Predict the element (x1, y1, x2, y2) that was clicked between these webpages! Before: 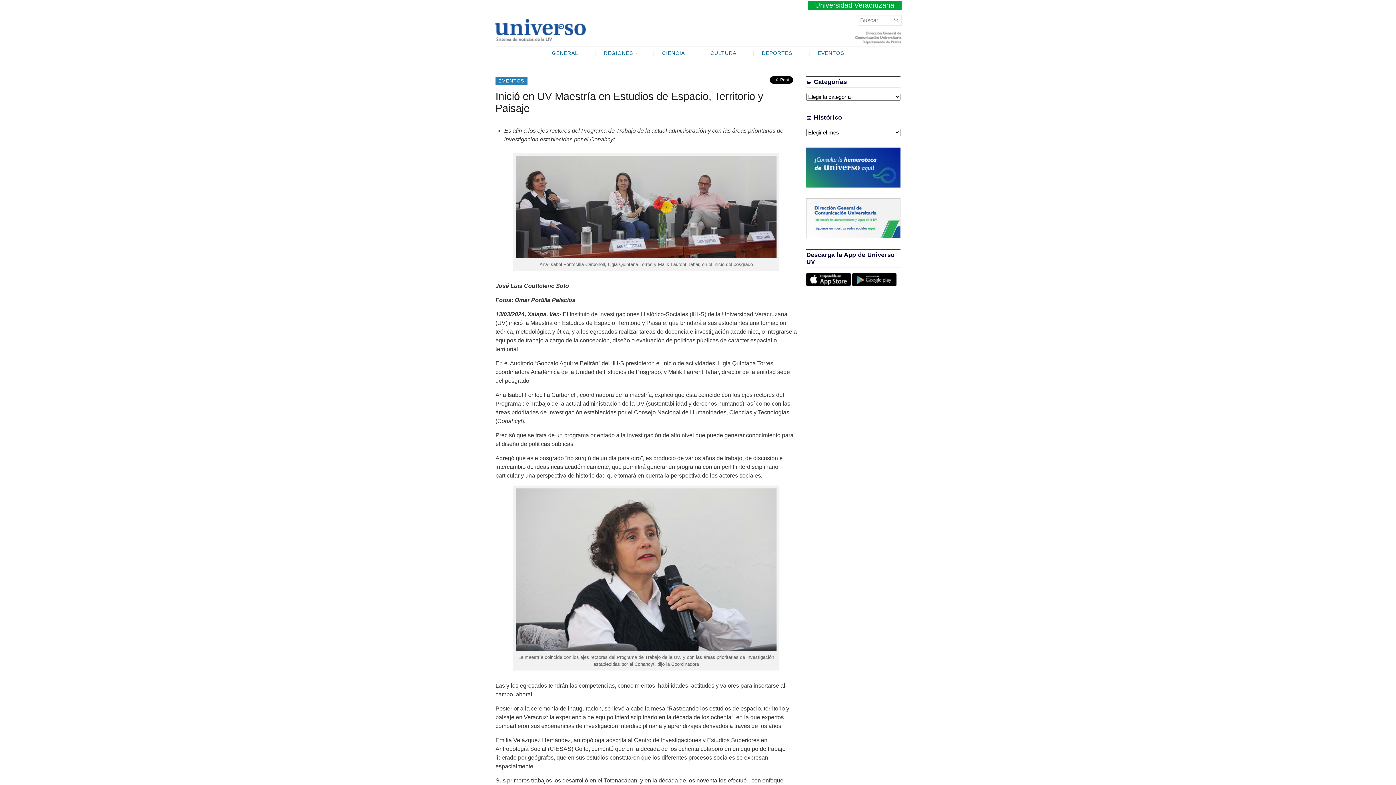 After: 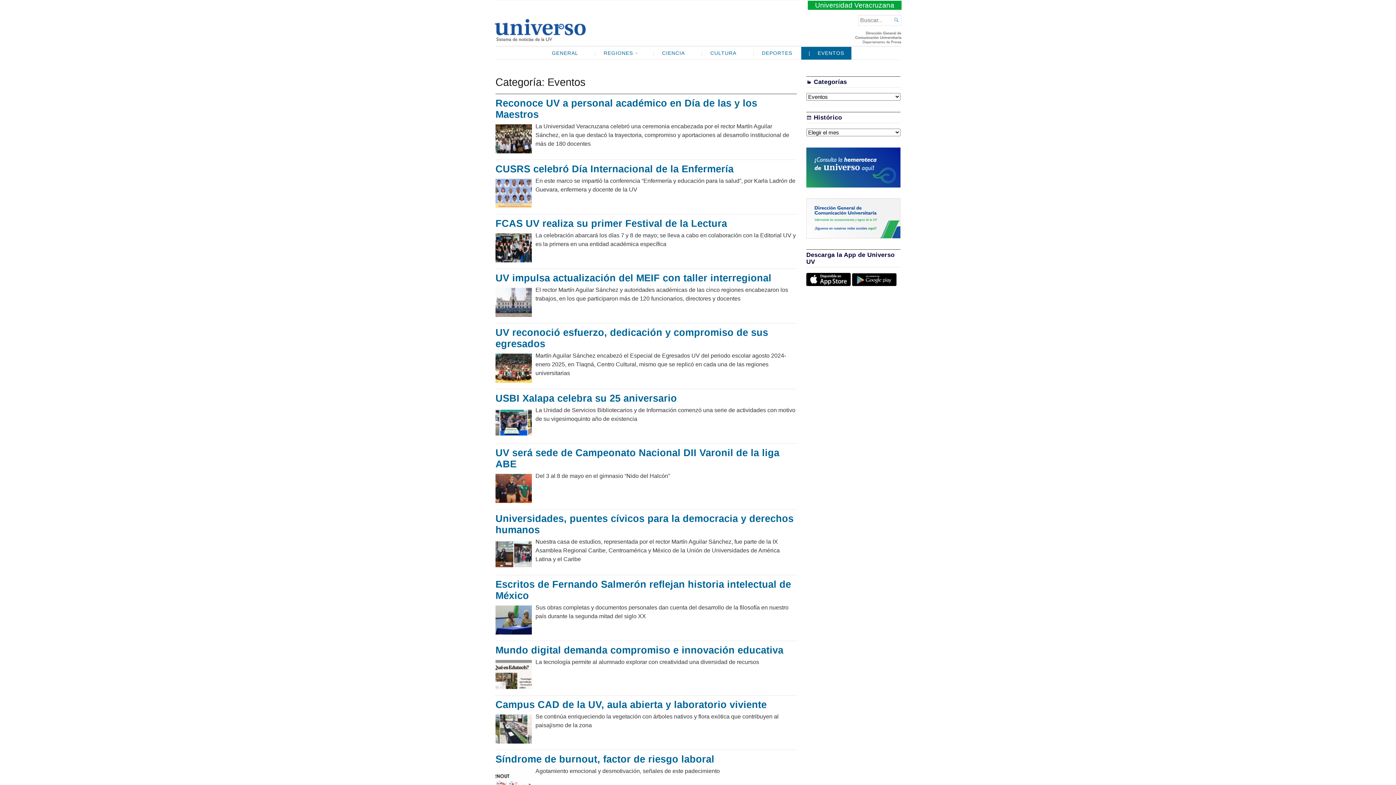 Action: bbox: (495, 76, 527, 85) label: EVENTOS